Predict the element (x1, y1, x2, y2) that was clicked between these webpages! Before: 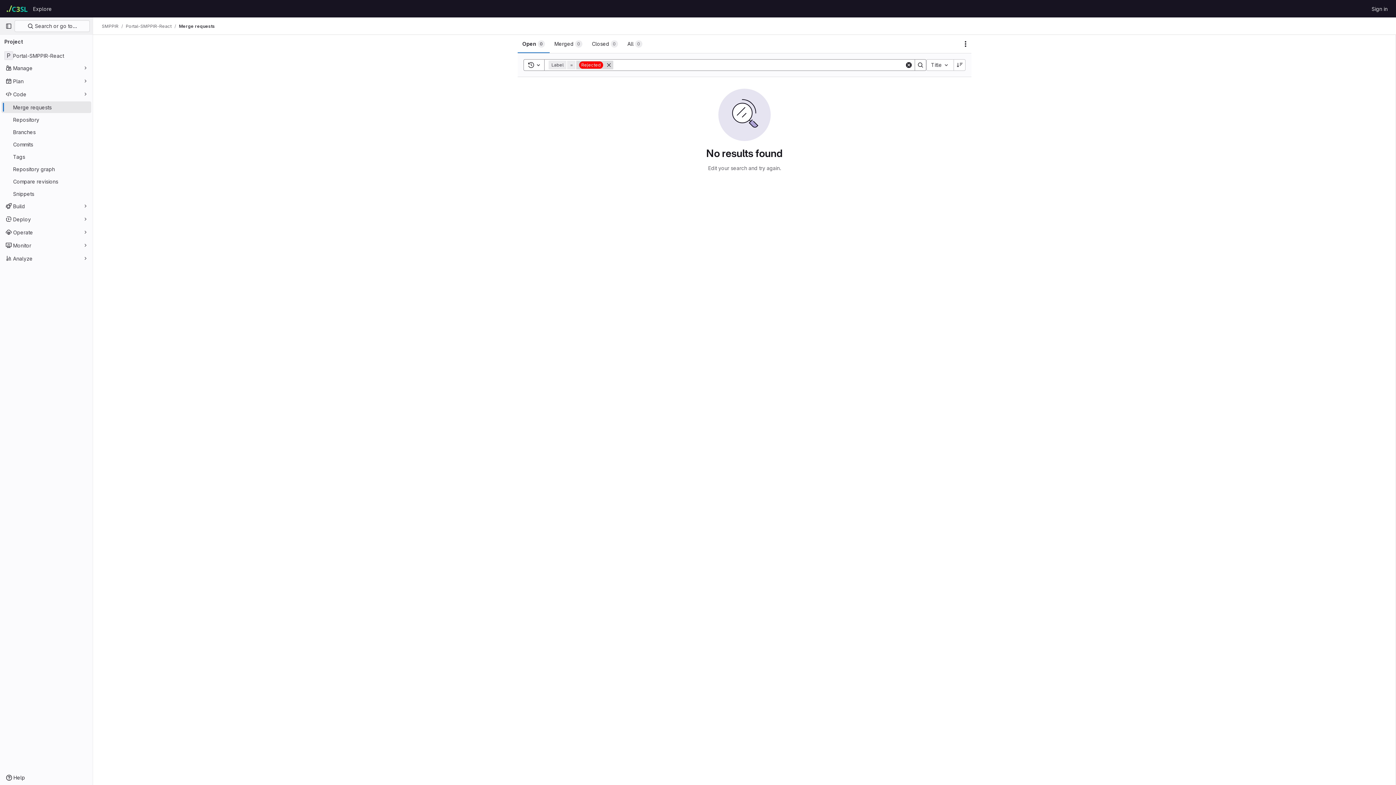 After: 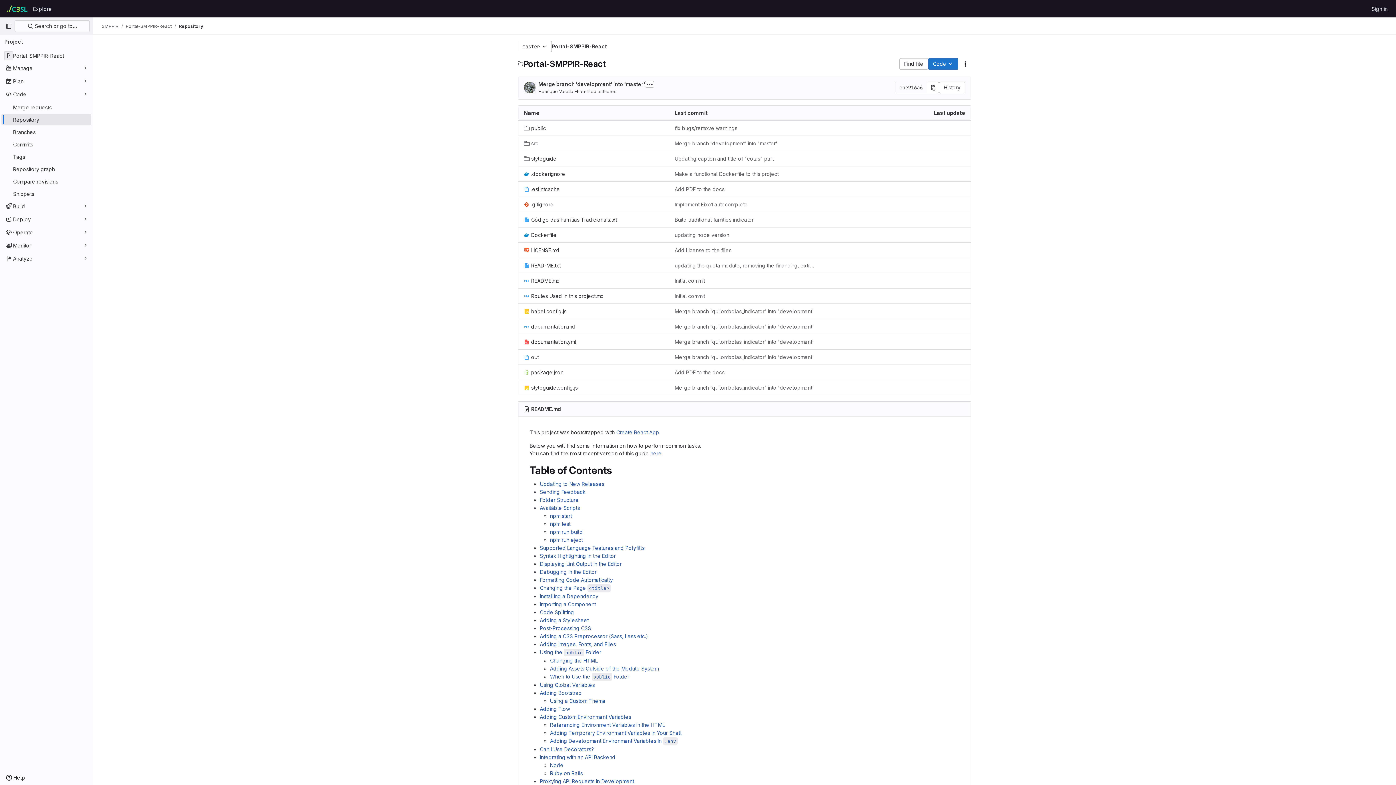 Action: bbox: (1, 113, 91, 125) label: Repository